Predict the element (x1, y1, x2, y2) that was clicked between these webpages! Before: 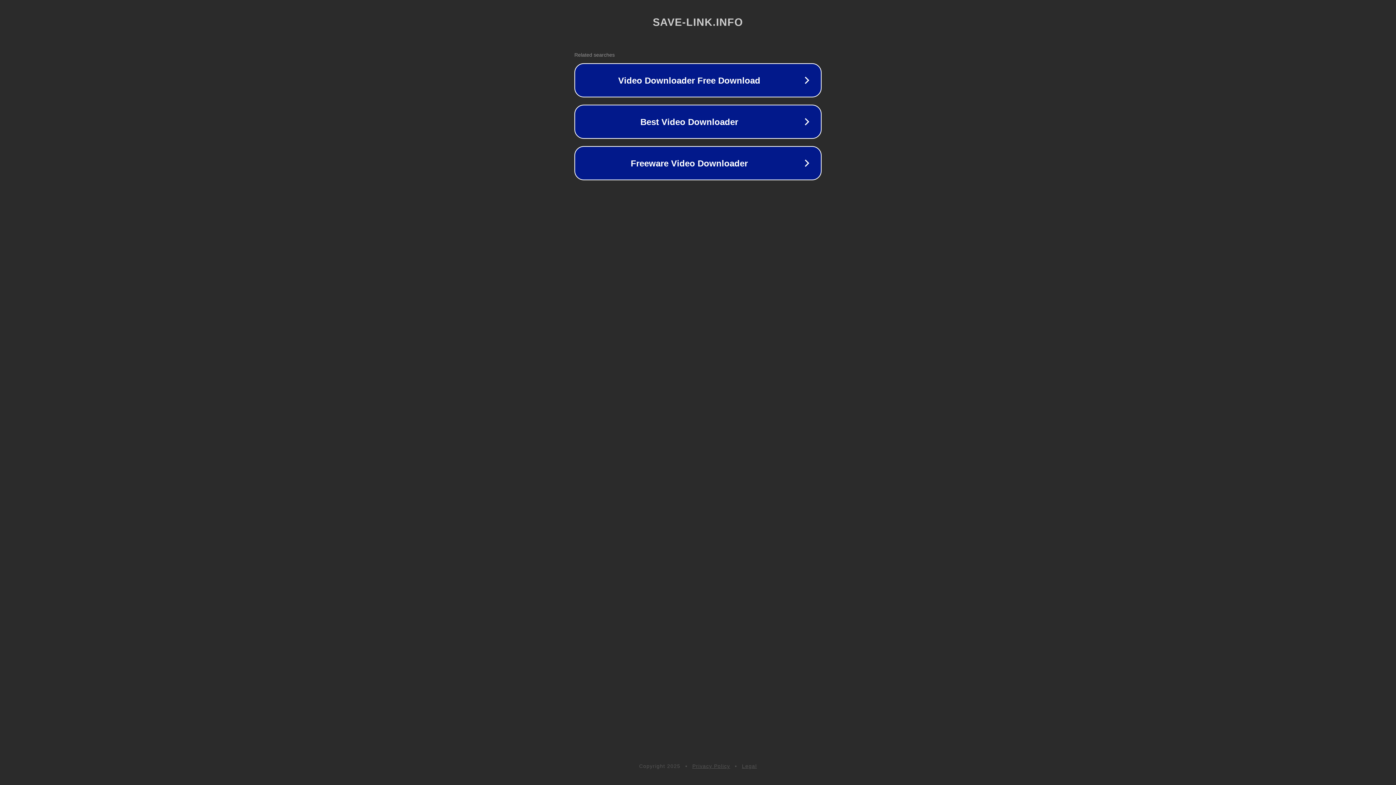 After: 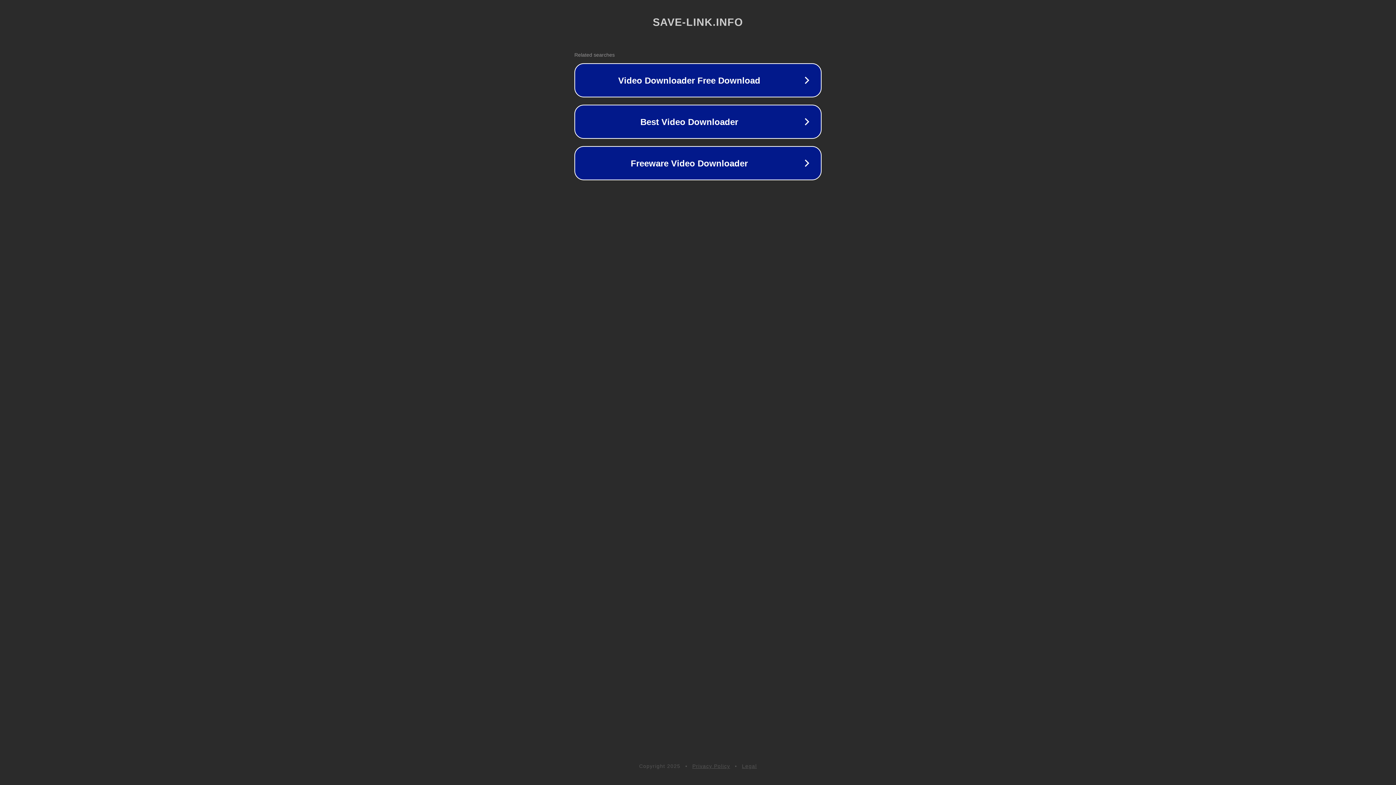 Action: label: Privacy Policy bbox: (692, 763, 730, 769)